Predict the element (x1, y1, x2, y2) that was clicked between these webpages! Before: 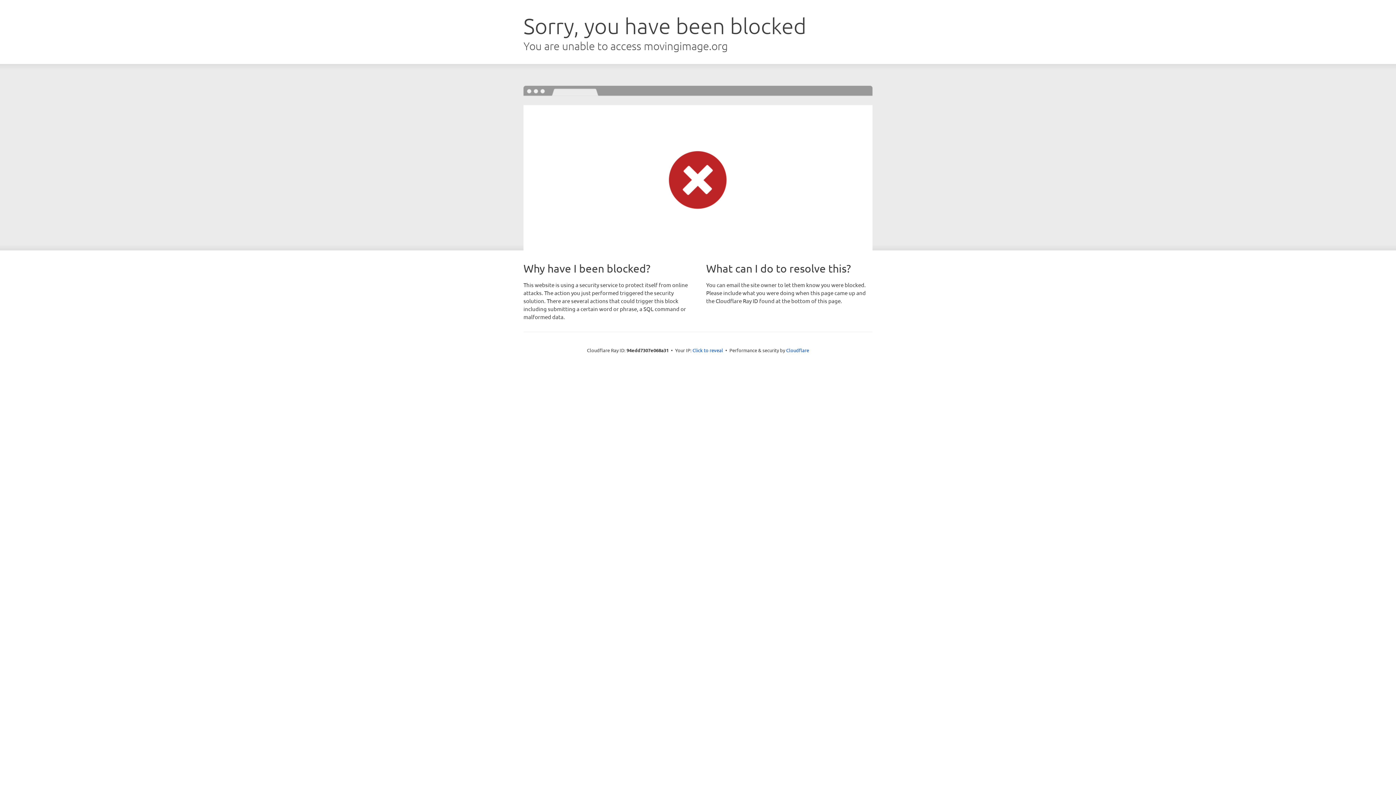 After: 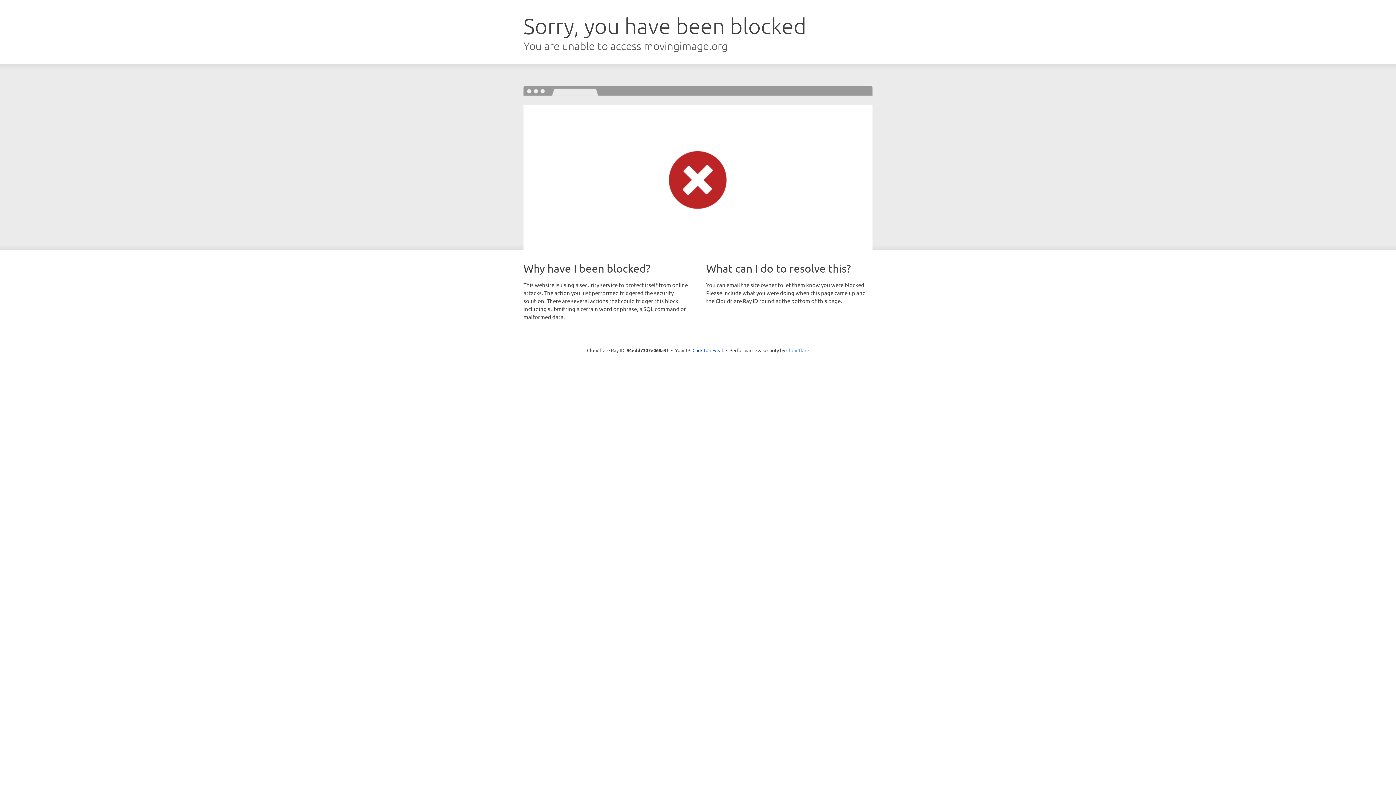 Action: bbox: (786, 347, 809, 353) label: Cloudflare